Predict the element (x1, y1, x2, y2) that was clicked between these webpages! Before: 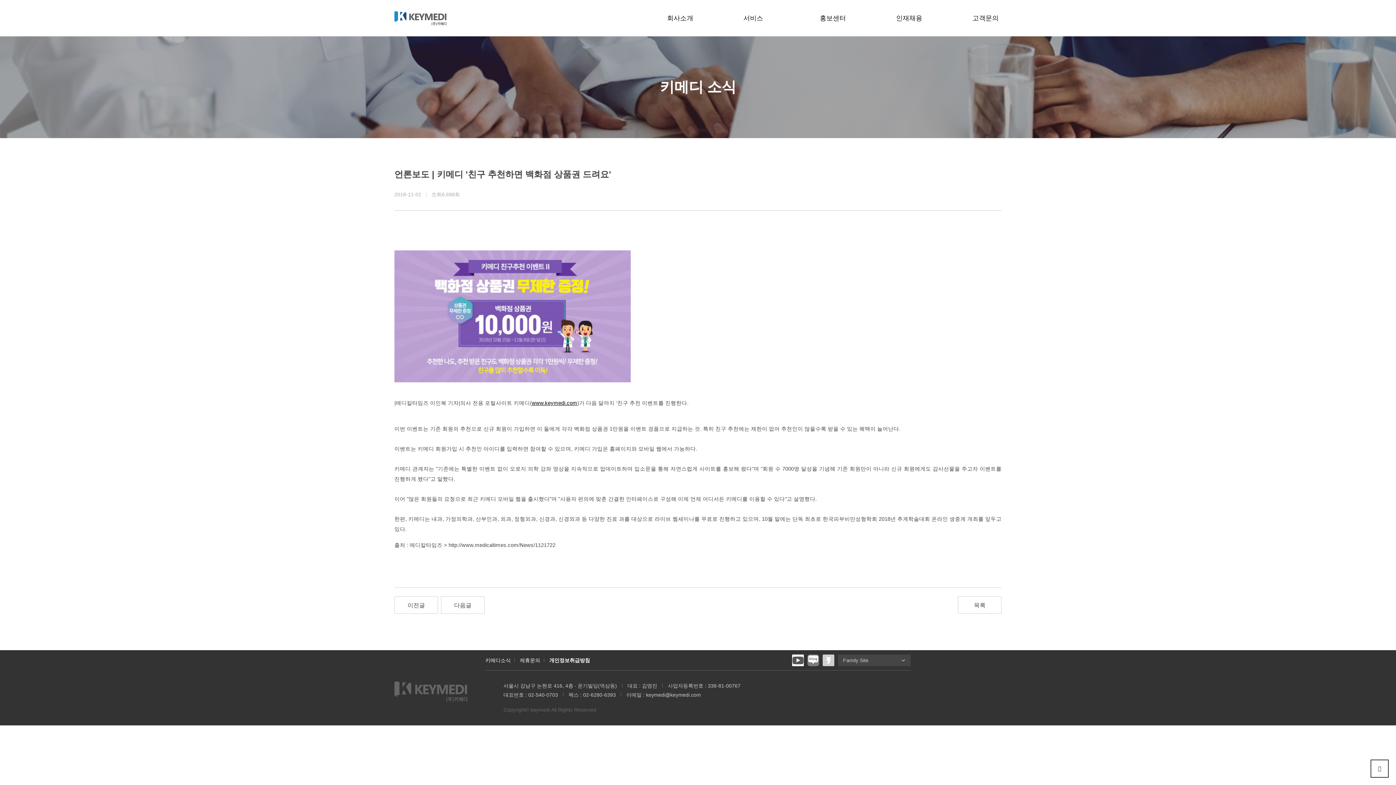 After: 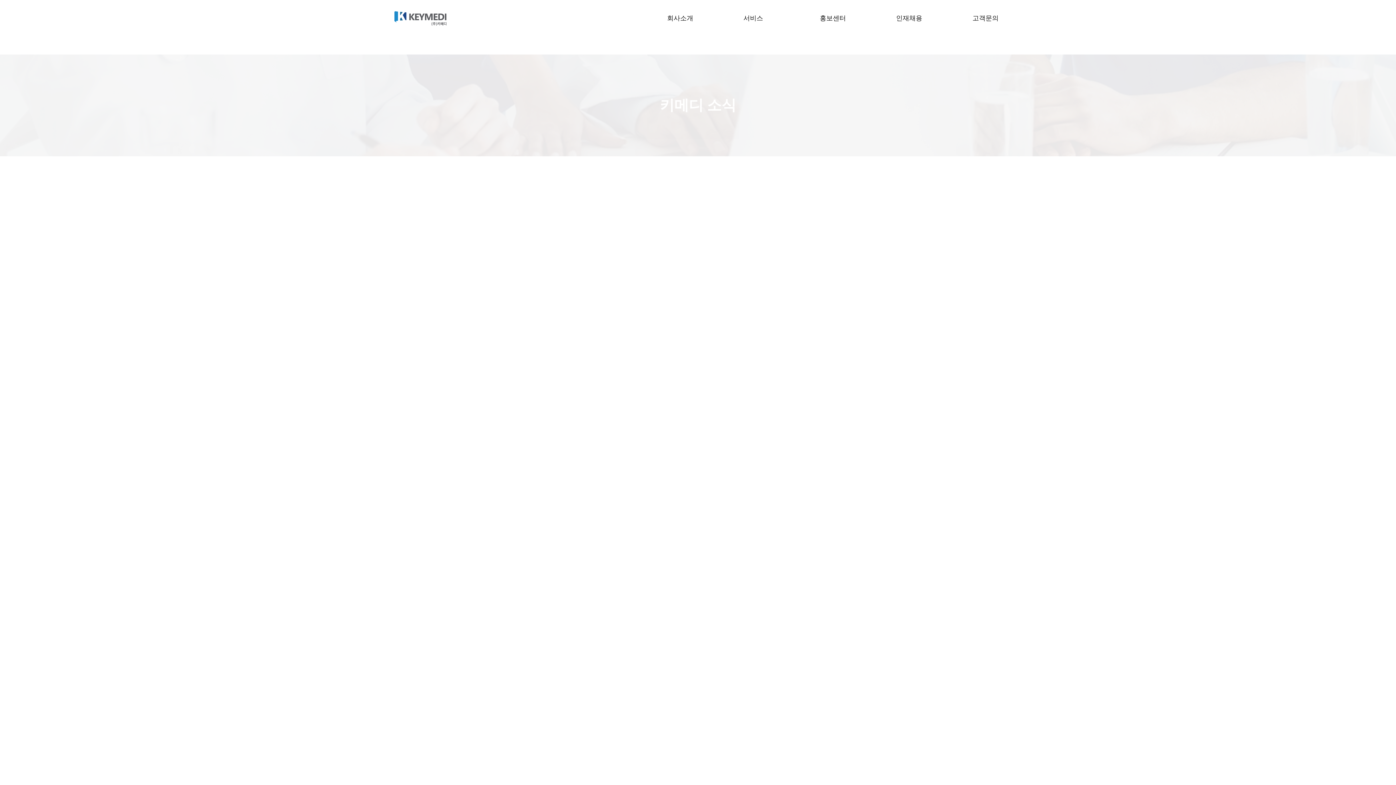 Action: bbox: (820, 14, 846, 21) label: 홍보센터